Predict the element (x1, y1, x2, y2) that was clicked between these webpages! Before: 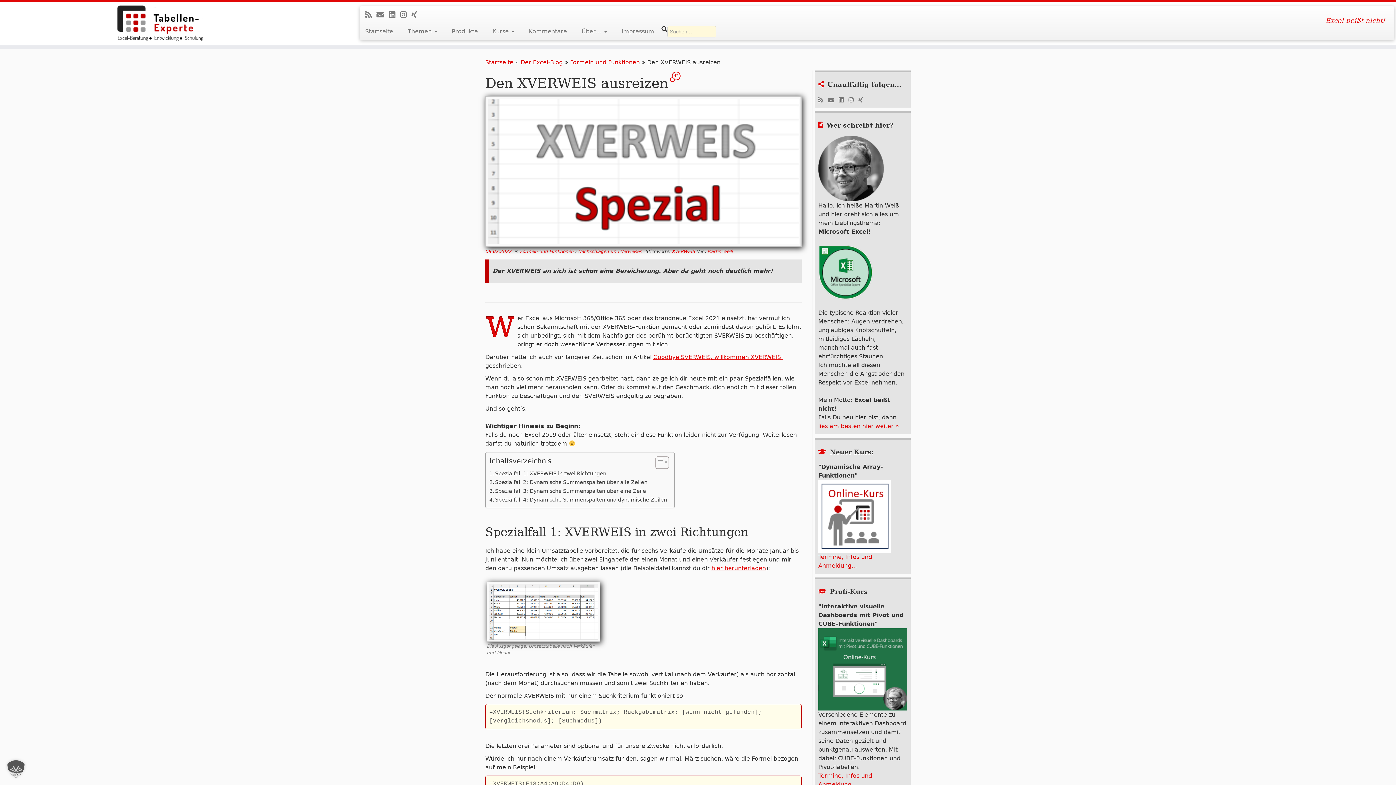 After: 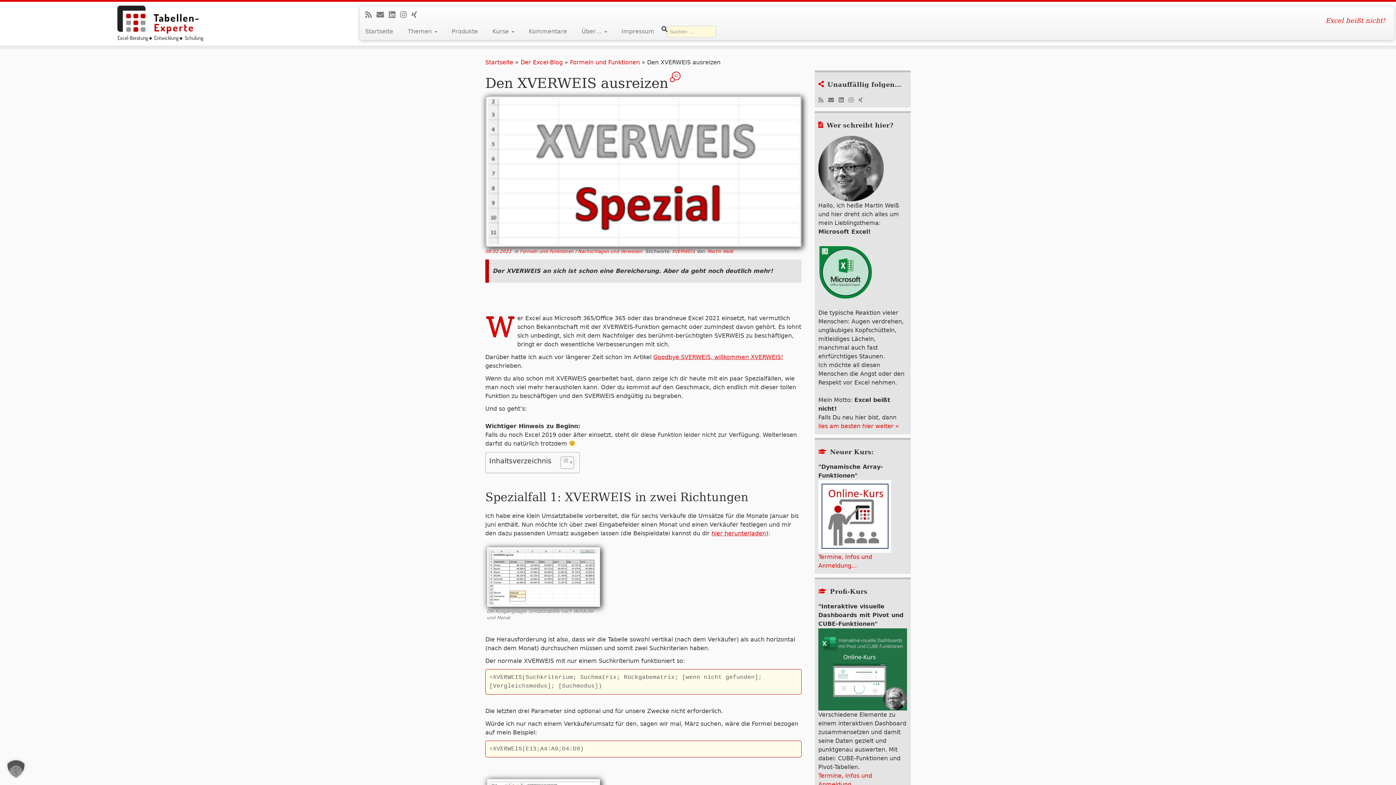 Action: bbox: (650, 456, 667, 469) label: Toggle Table of Content